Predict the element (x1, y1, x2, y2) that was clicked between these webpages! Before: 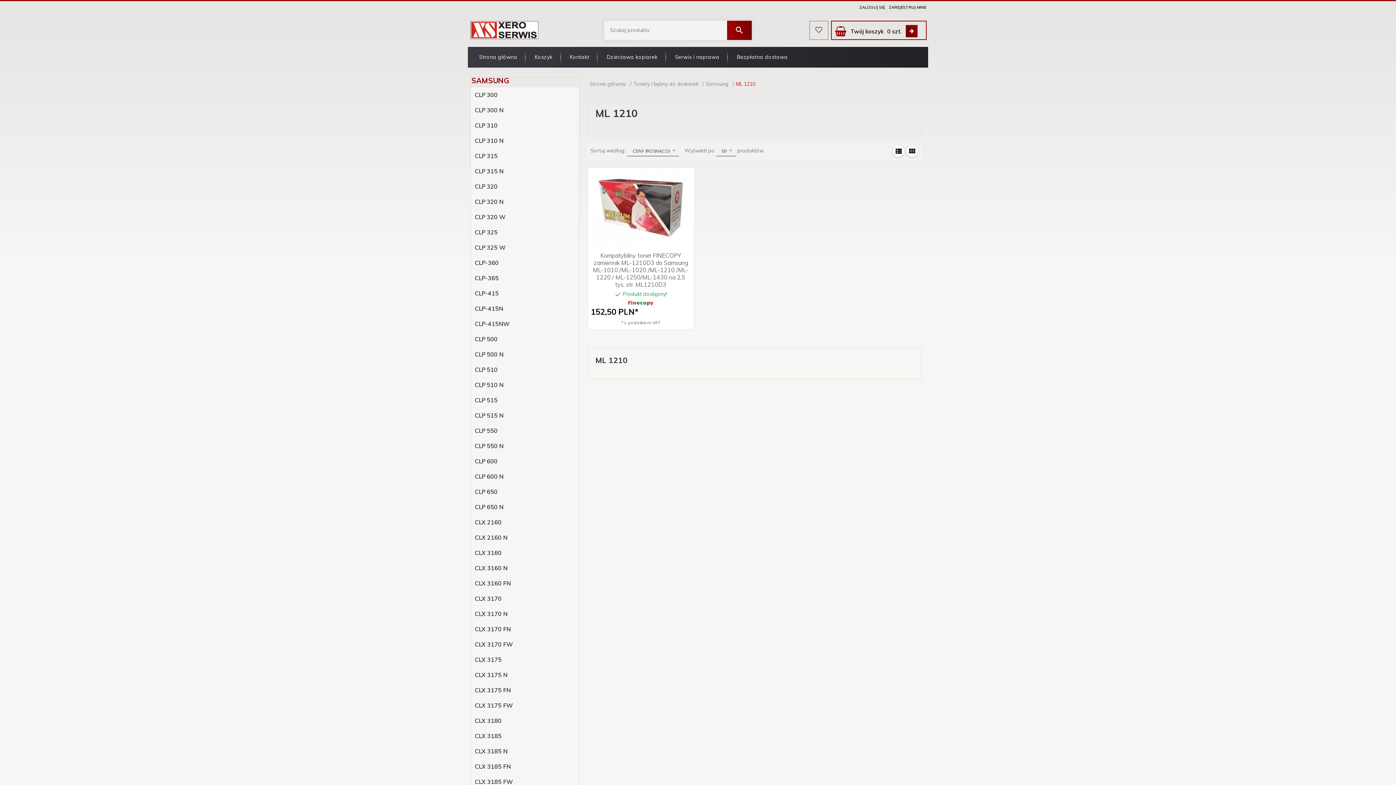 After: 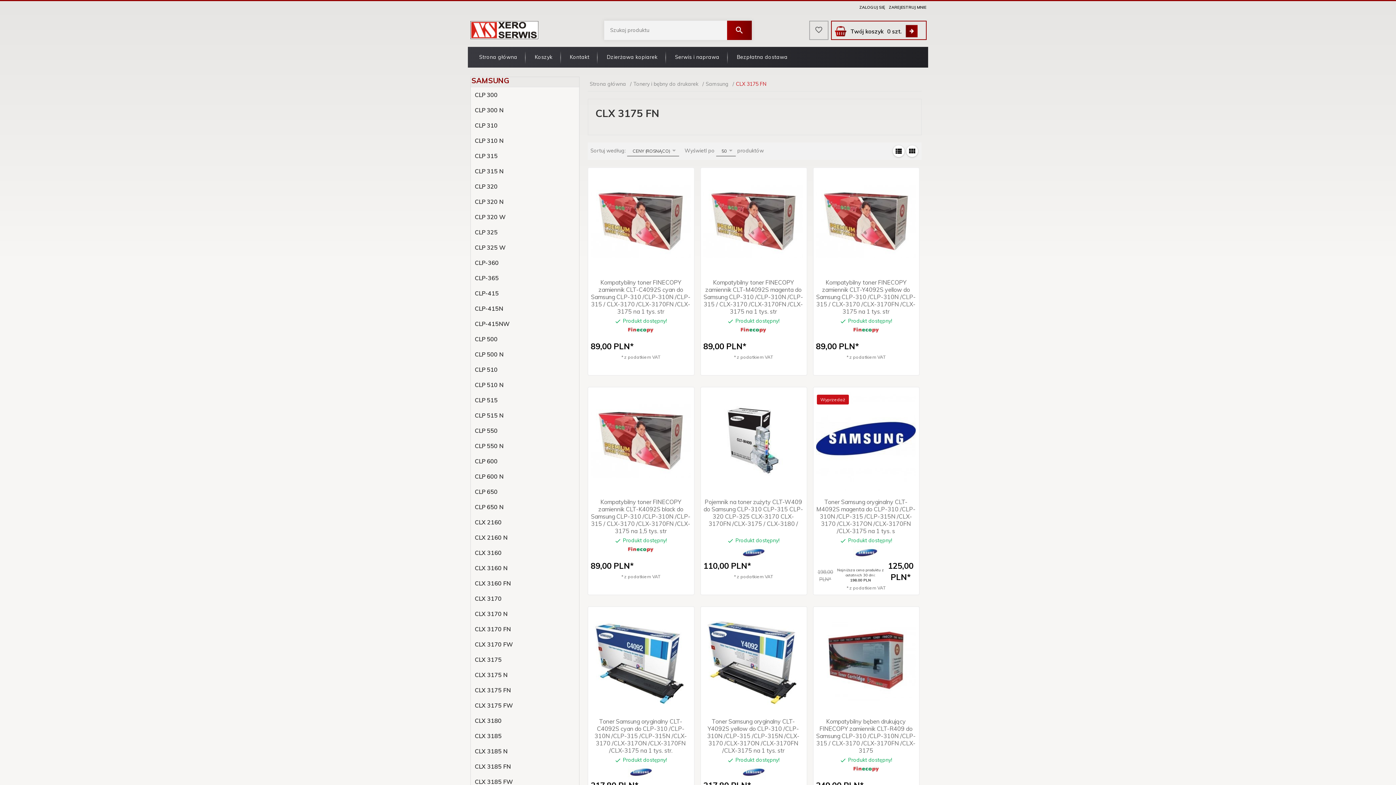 Action: bbox: (470, 682, 579, 698) label: CLX 3175 FN